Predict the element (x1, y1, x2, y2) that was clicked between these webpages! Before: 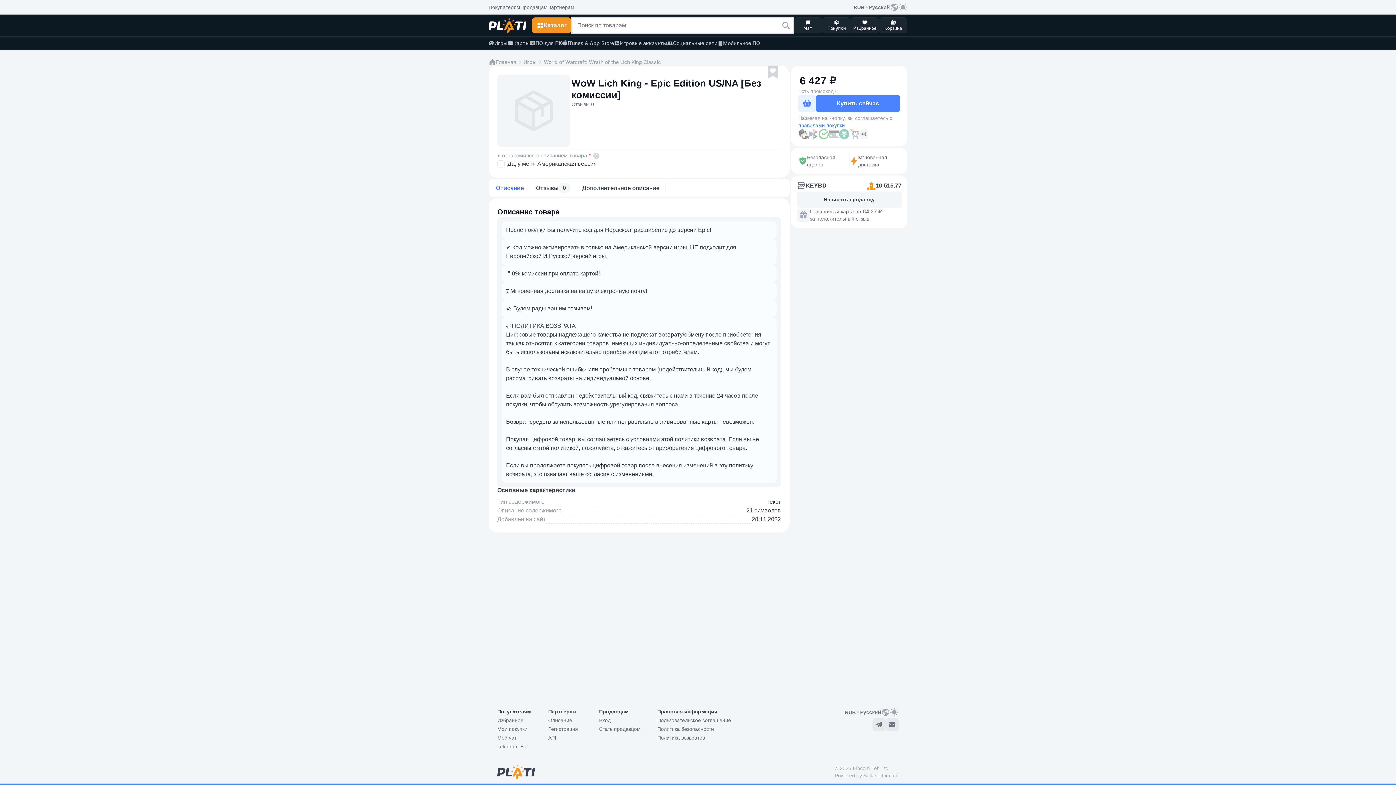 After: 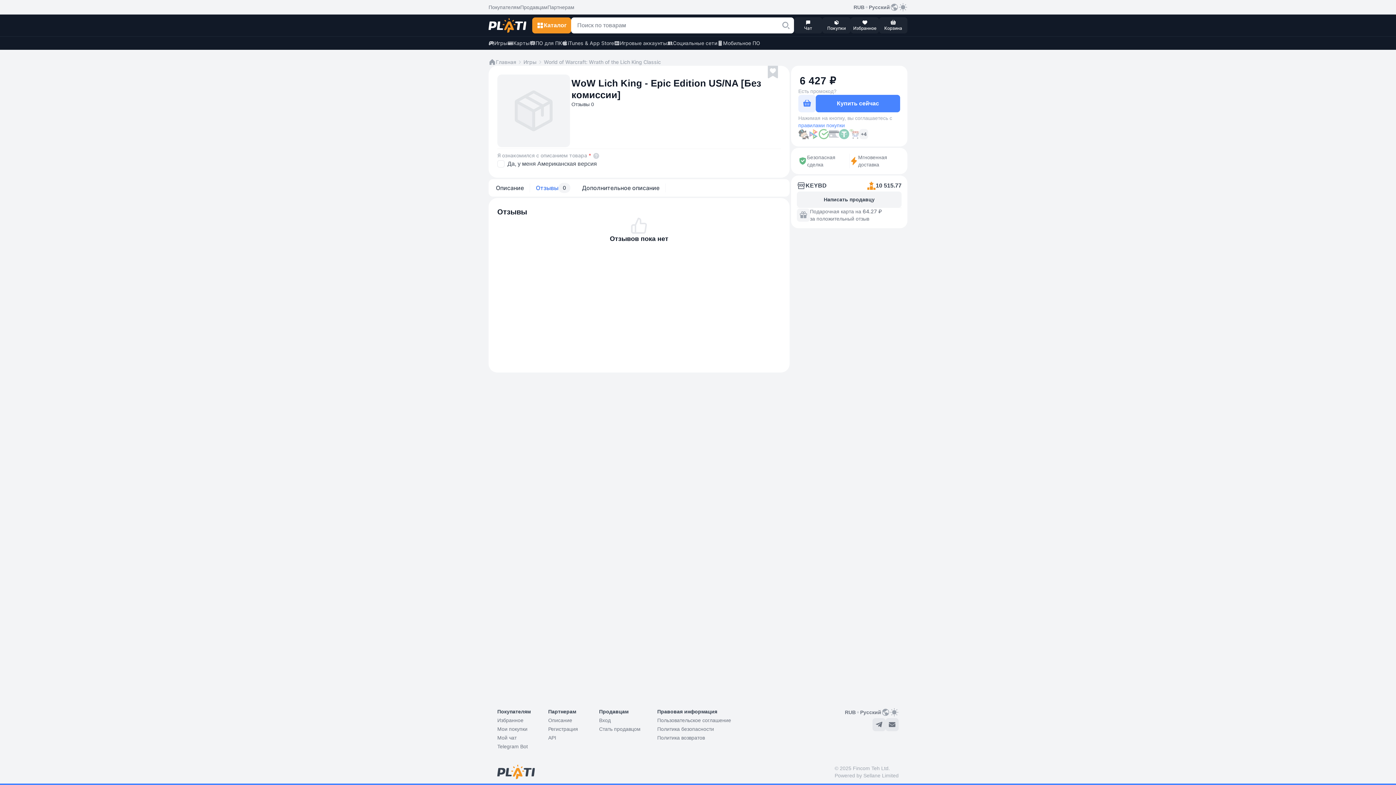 Action: bbox: (571, 100, 594, 108) label: Отзывы 0